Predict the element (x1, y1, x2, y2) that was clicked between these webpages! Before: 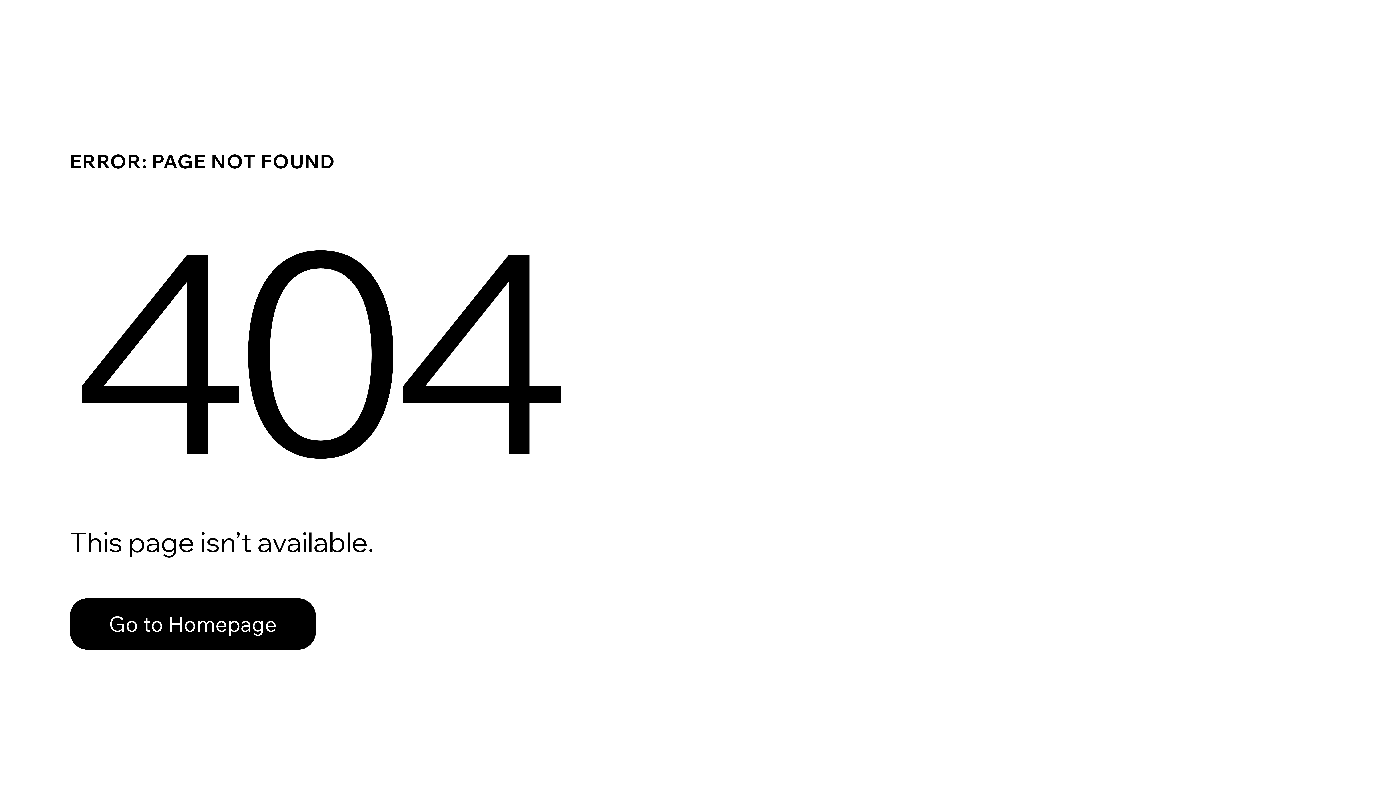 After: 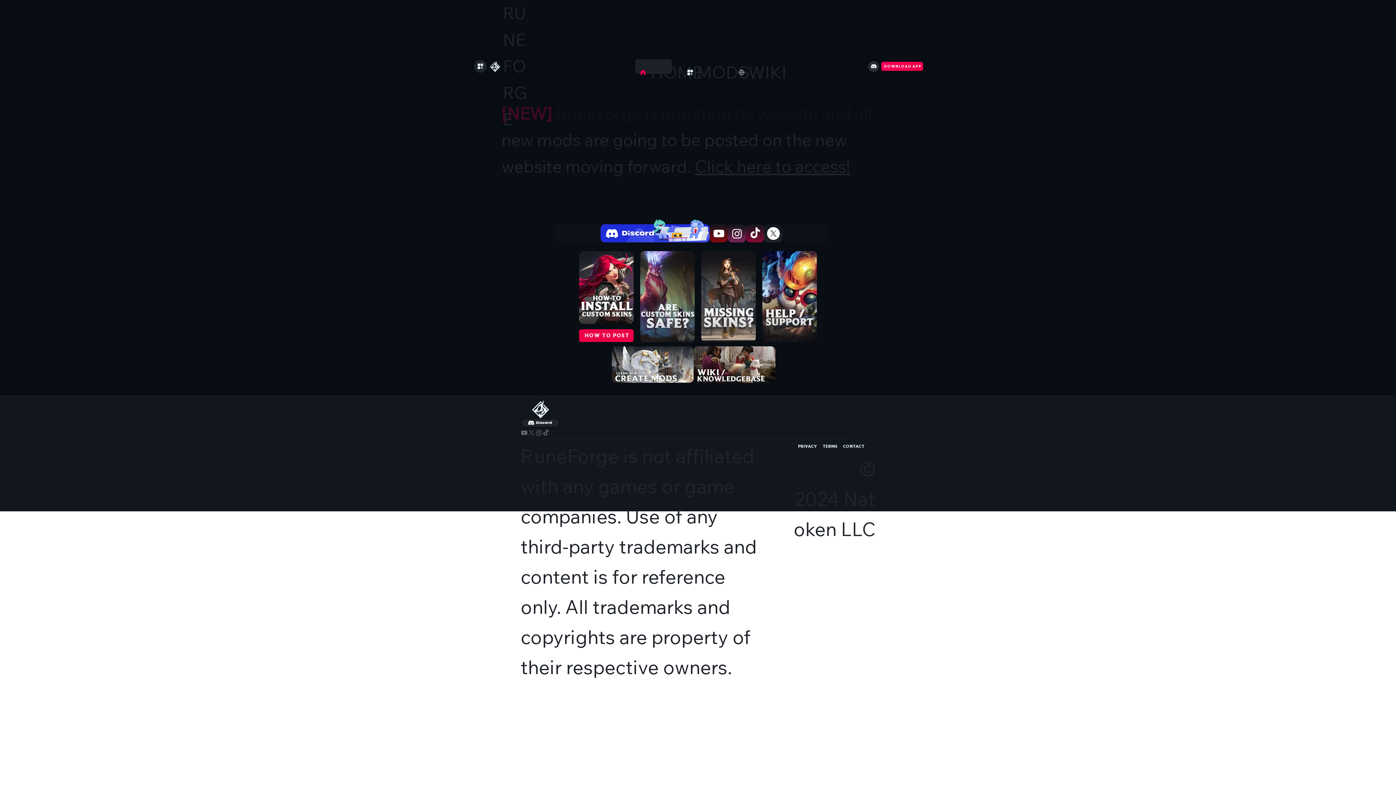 Action: label: Go to Homepage bbox: (69, 582, 768, 659)